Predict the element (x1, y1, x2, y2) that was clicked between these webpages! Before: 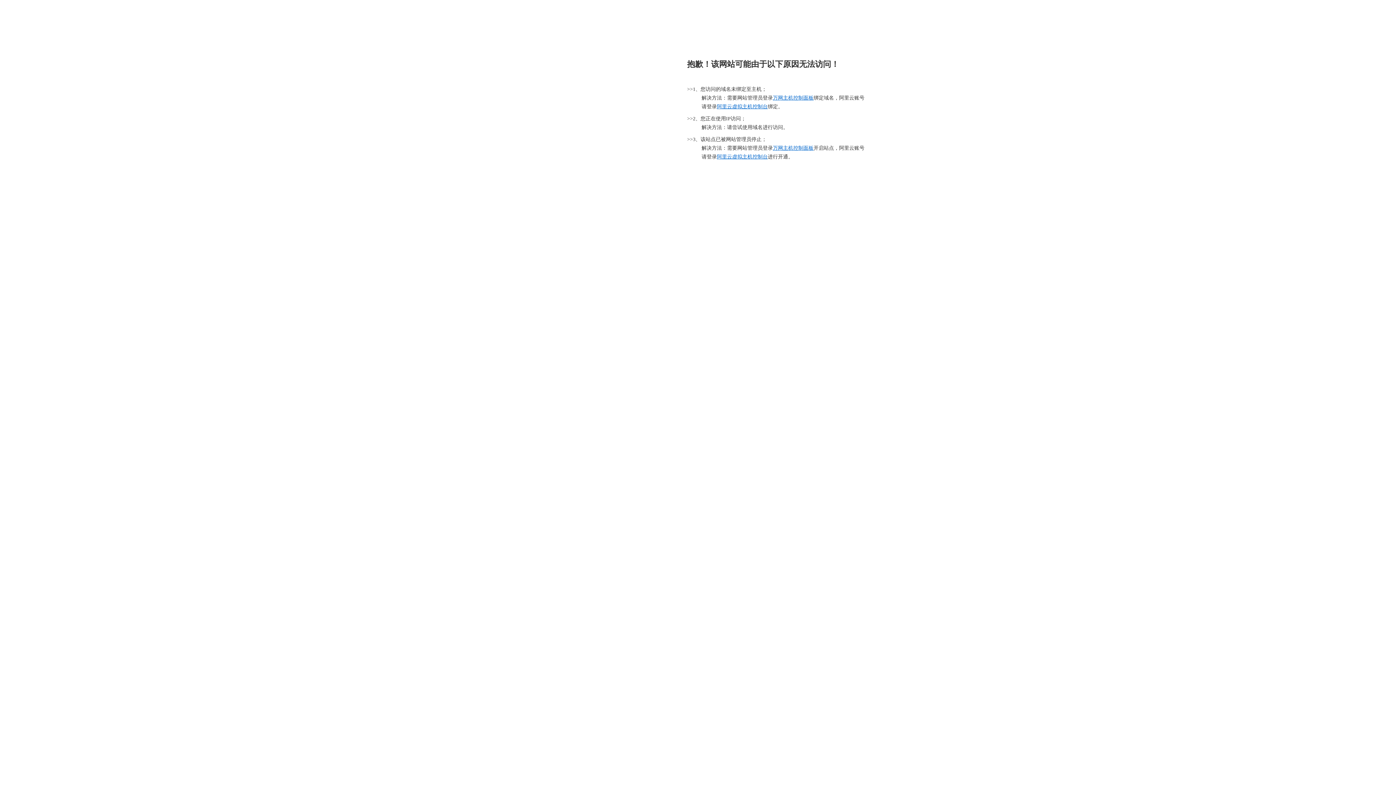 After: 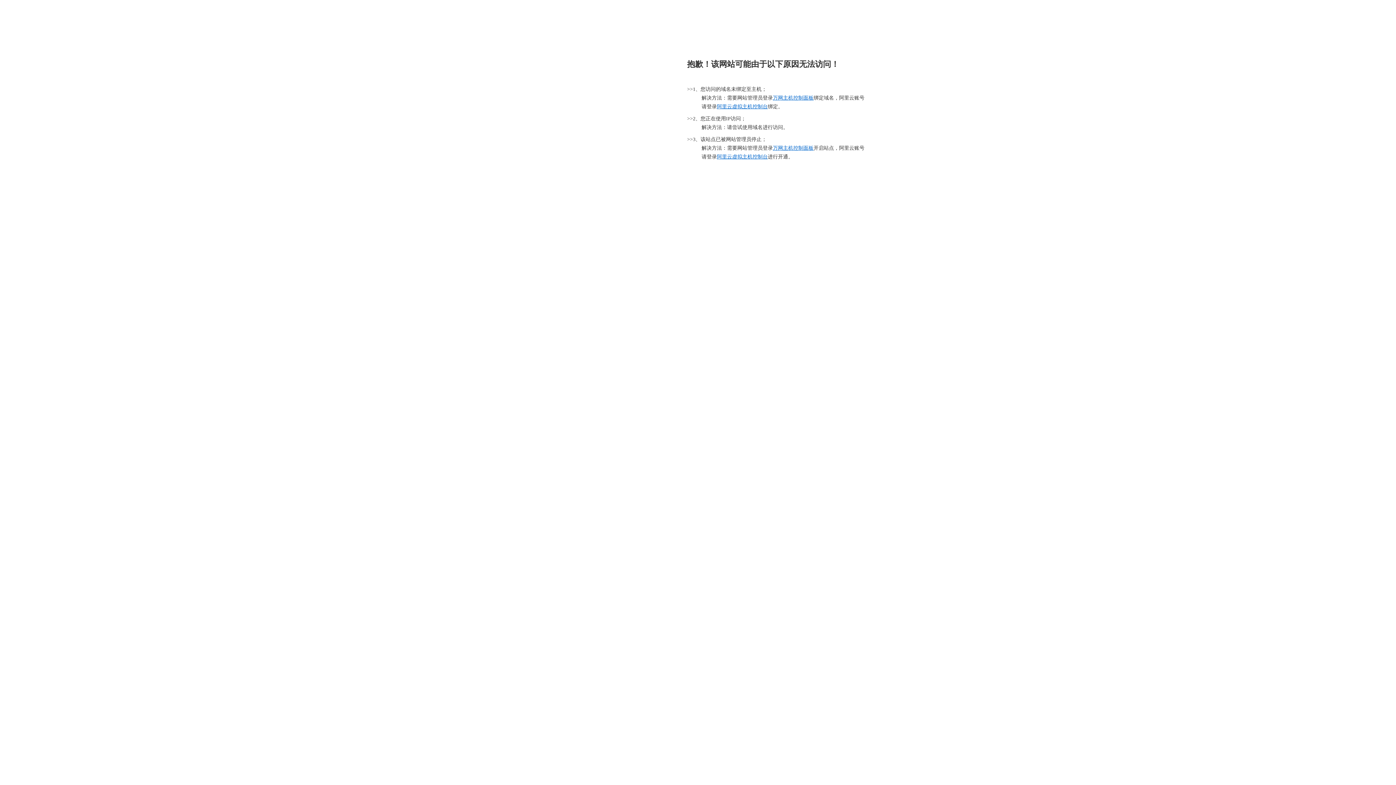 Action: label: 阿里云虚拟主机控制台 bbox: (717, 104, 768, 109)